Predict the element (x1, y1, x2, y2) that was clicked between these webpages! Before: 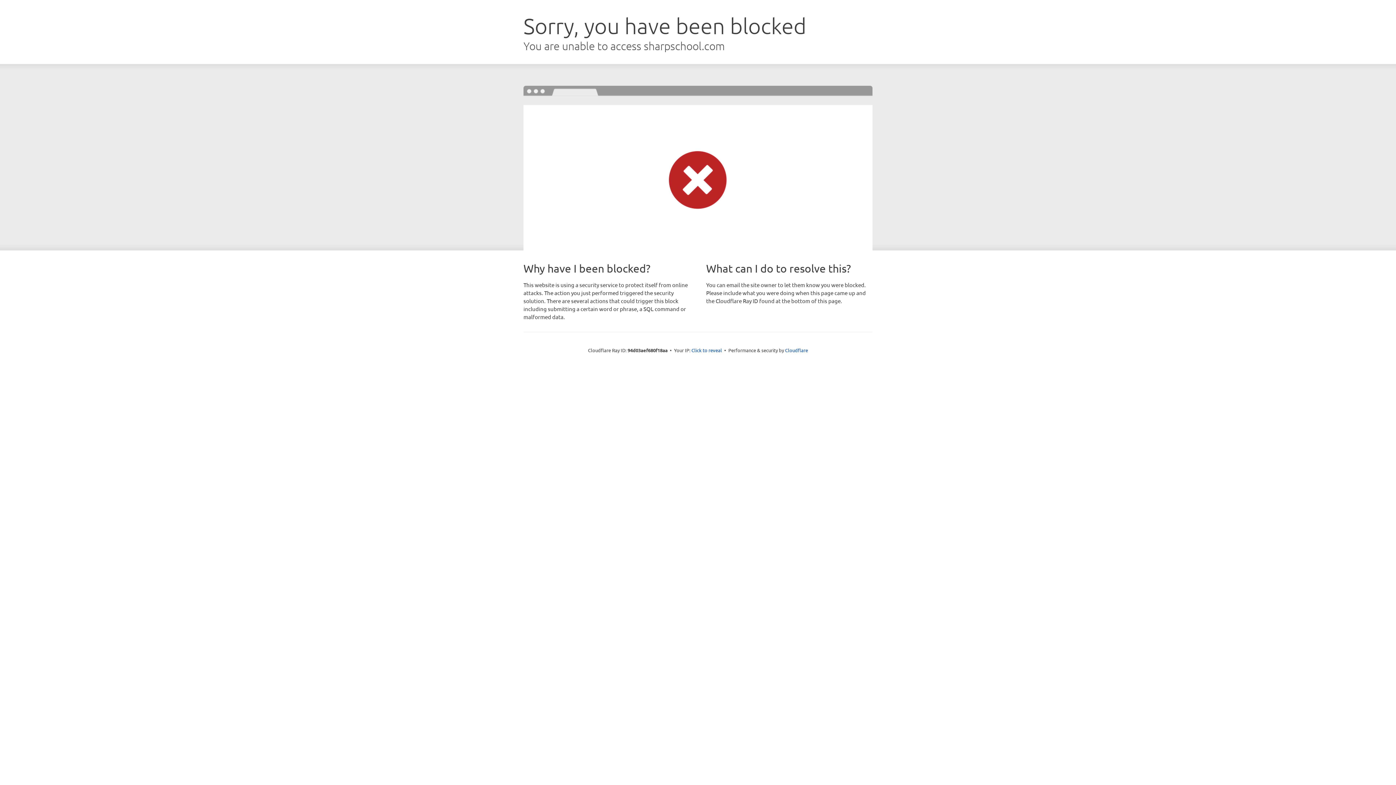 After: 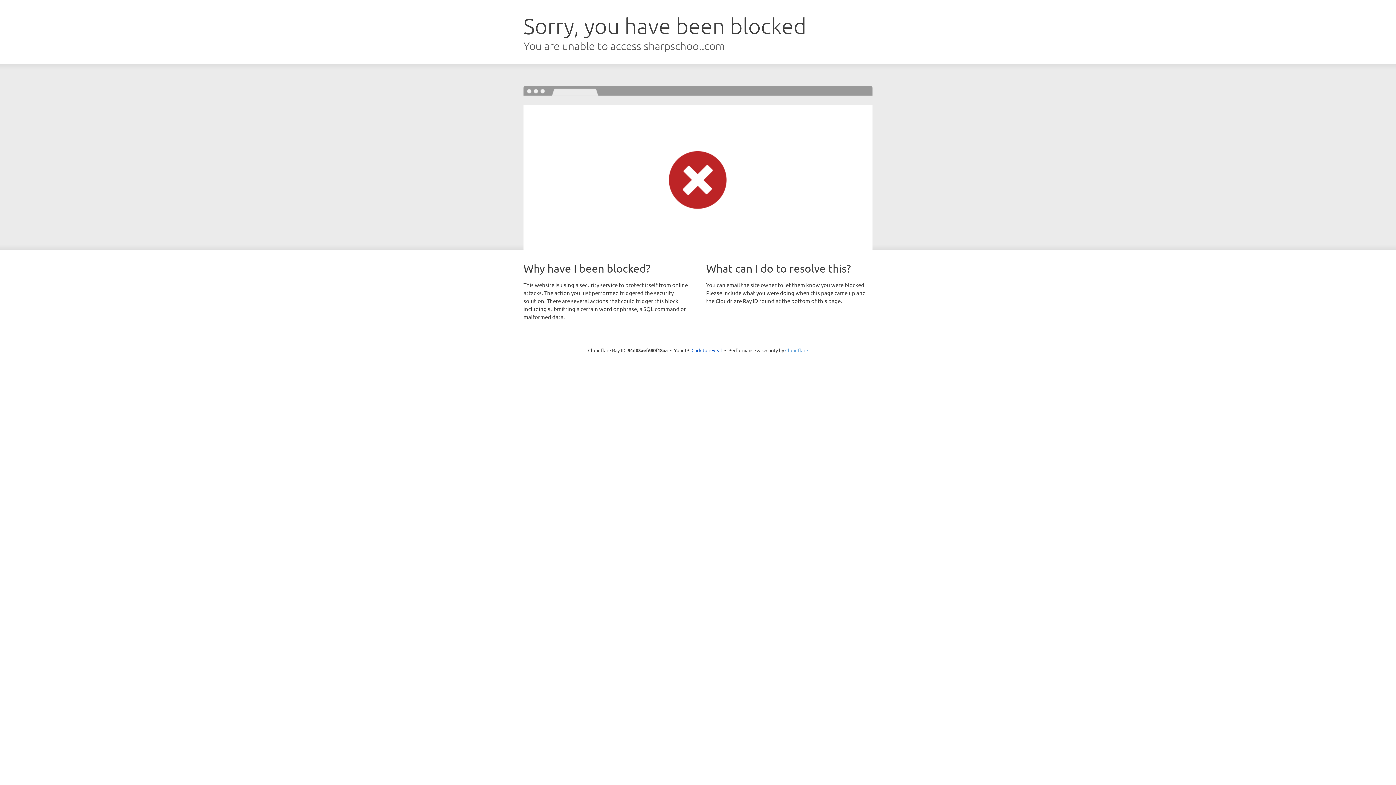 Action: bbox: (785, 347, 808, 353) label: Cloudflare